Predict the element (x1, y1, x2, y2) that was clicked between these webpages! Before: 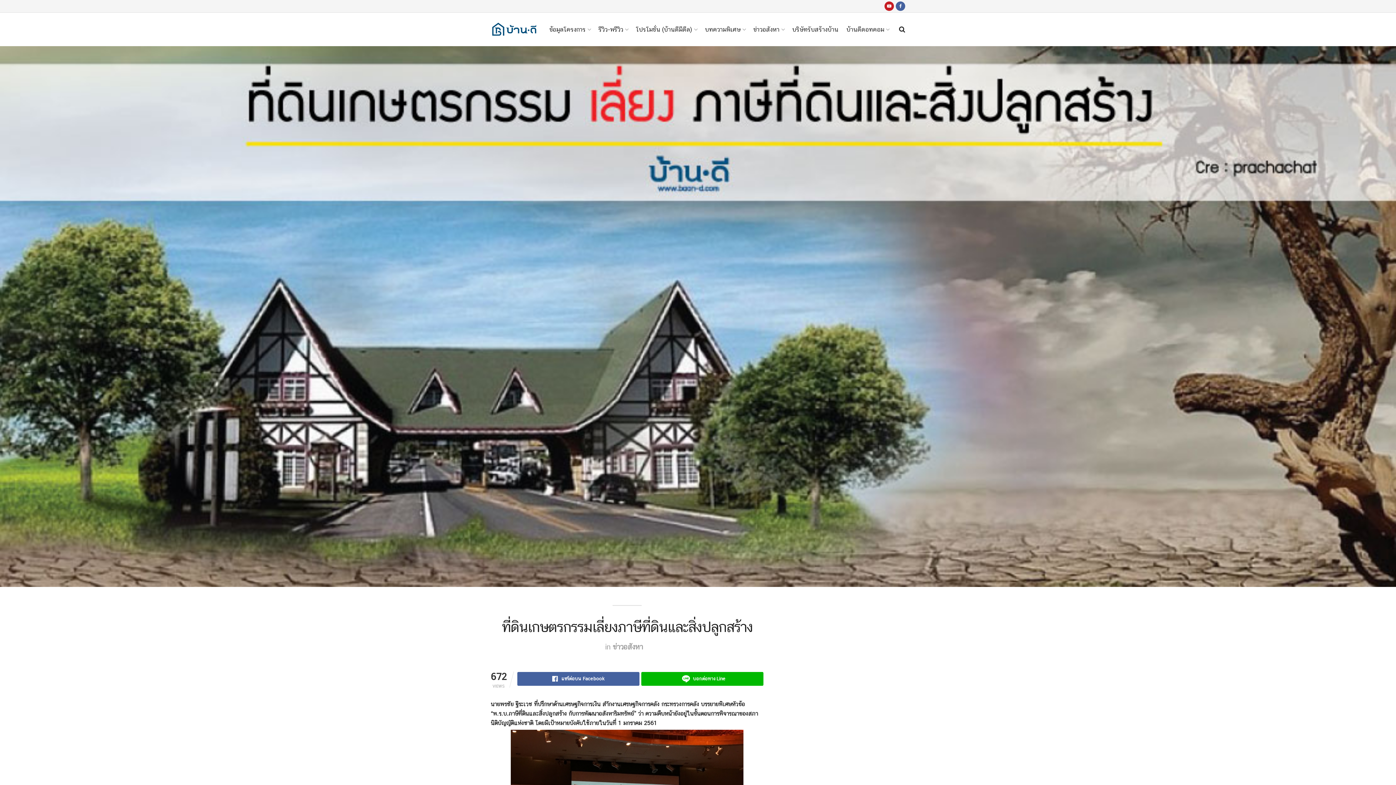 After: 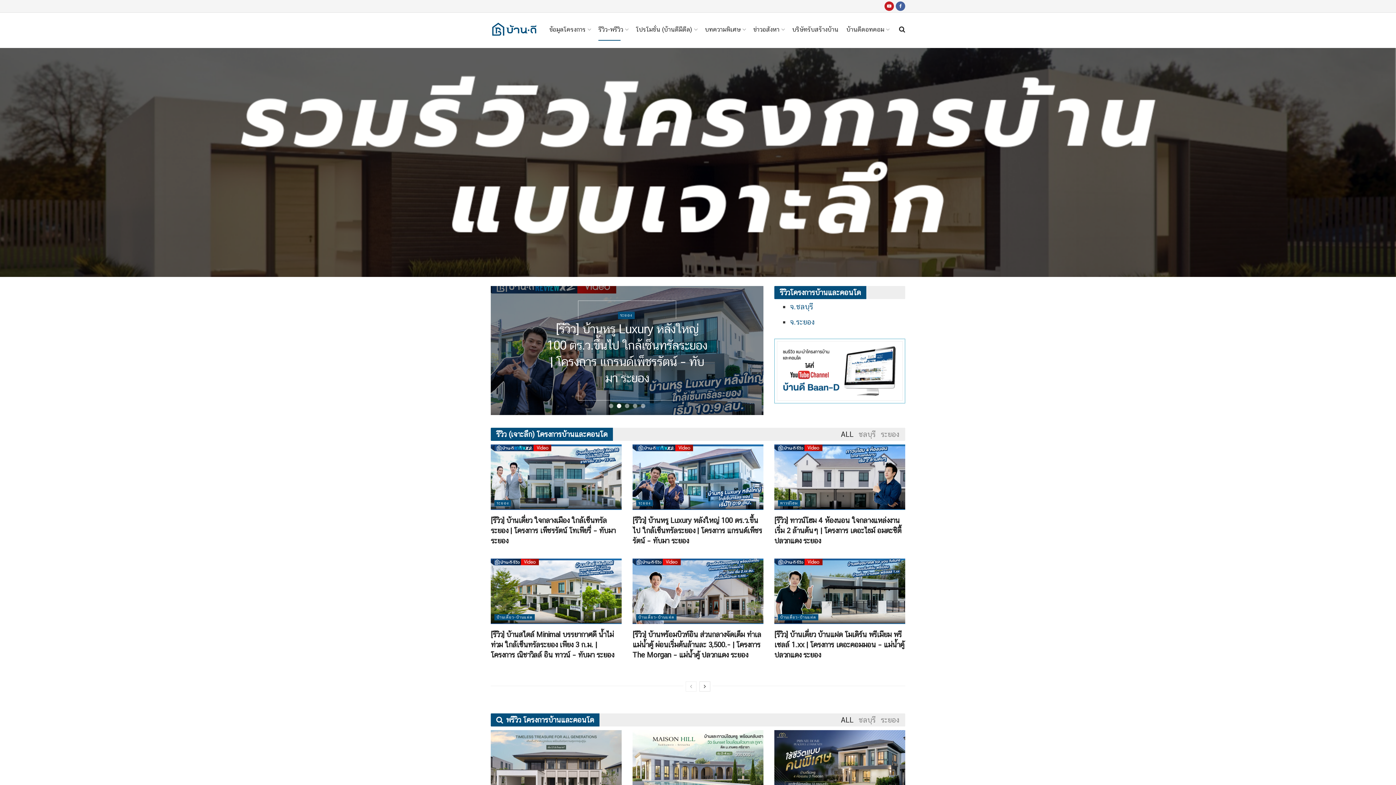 Action: bbox: (598, 18, 628, 40) label: รีวิว-พรีวิว